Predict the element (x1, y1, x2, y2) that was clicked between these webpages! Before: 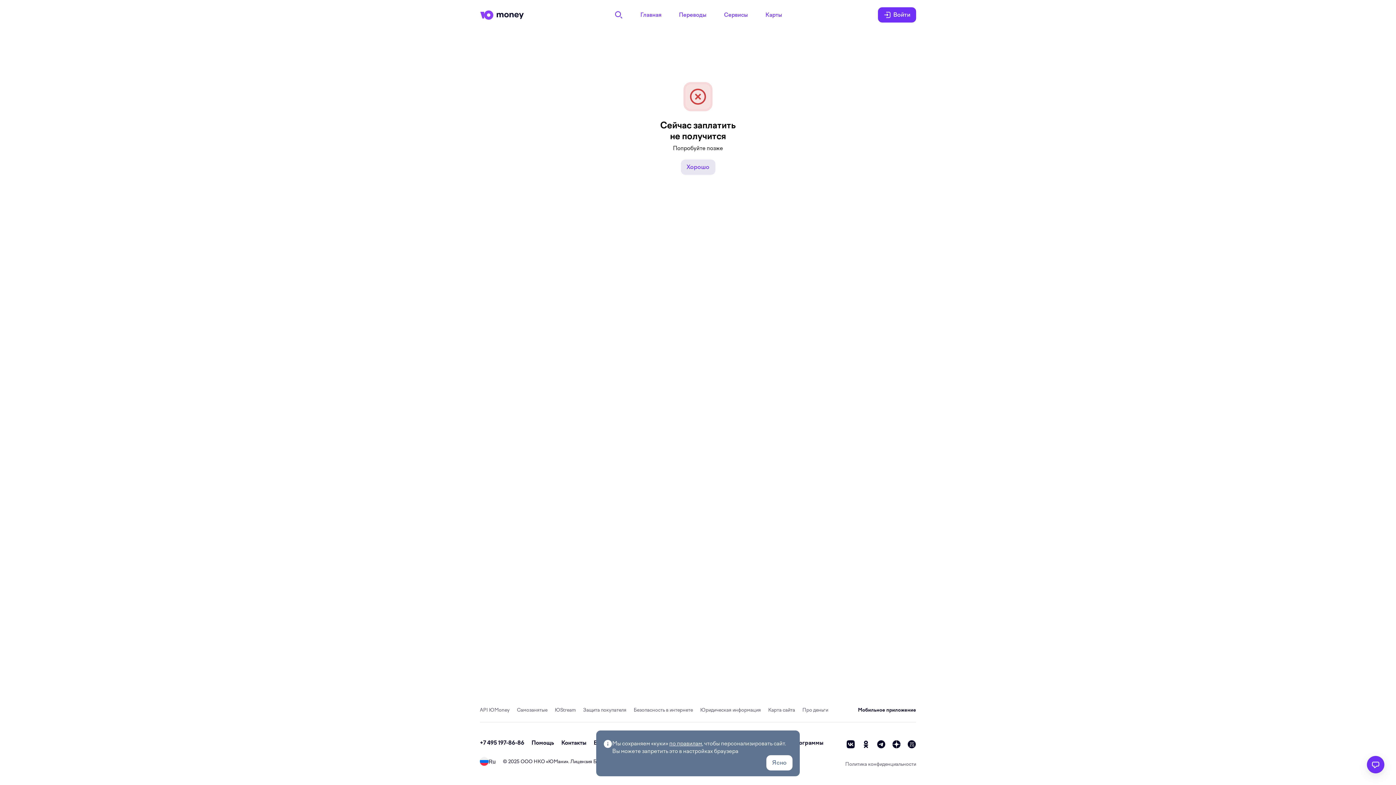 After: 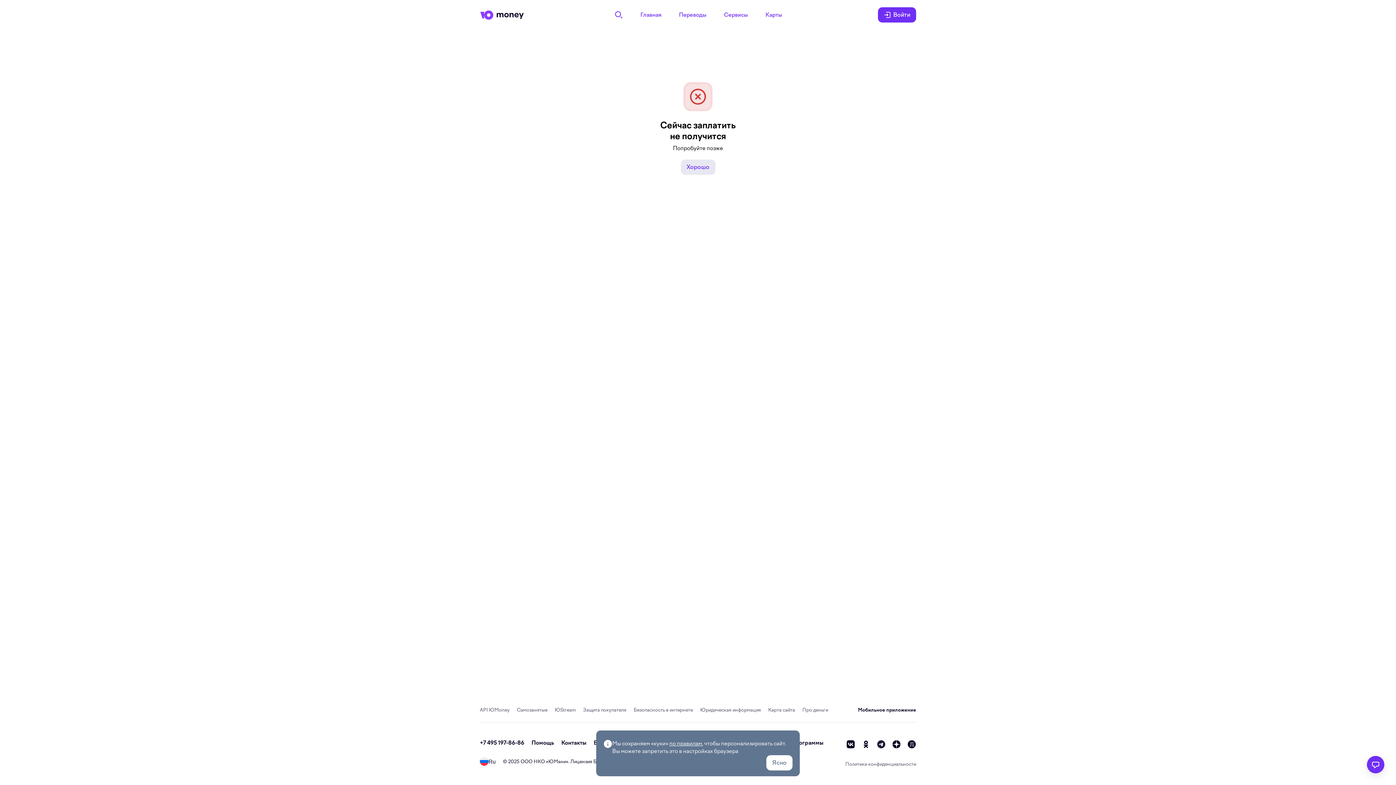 Action: label: telegram bbox: (877, 740, 885, 749)